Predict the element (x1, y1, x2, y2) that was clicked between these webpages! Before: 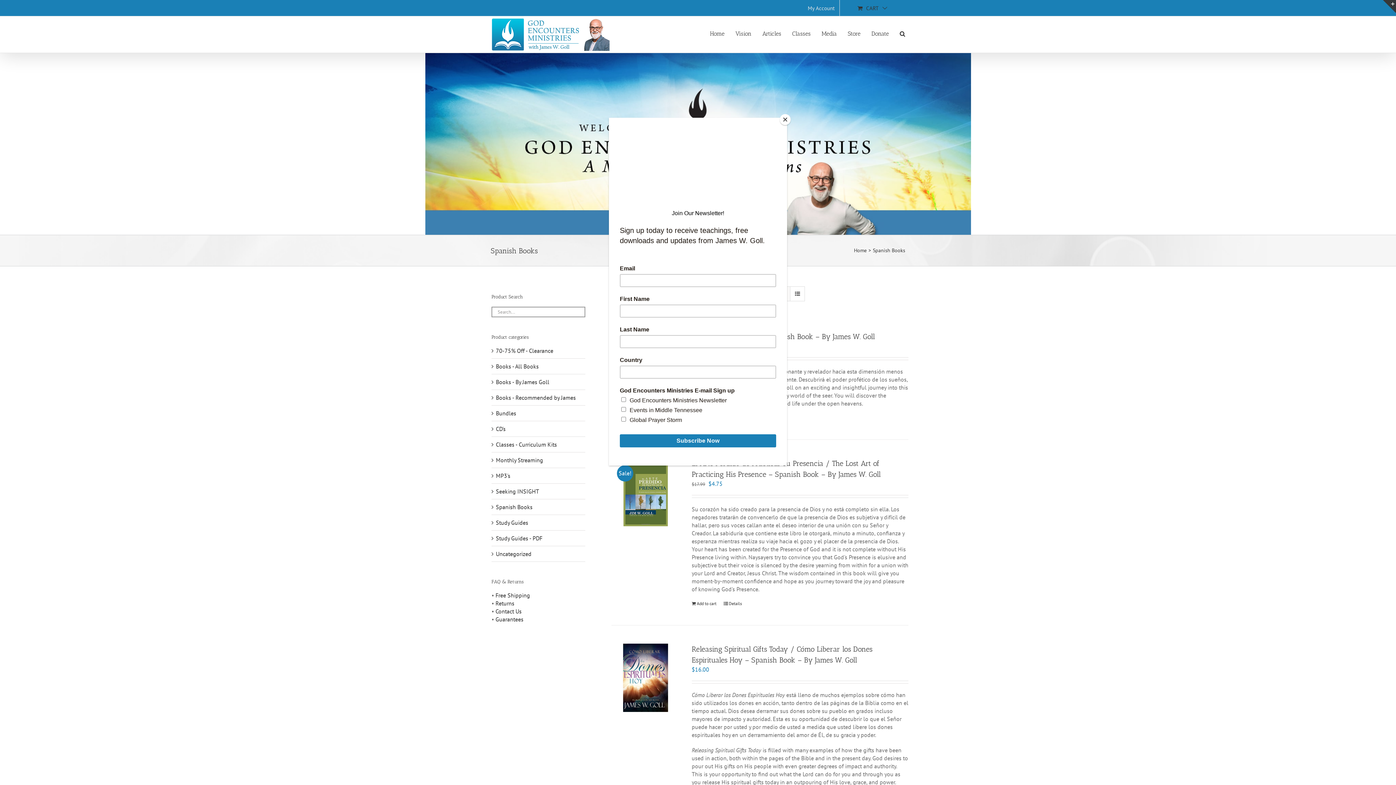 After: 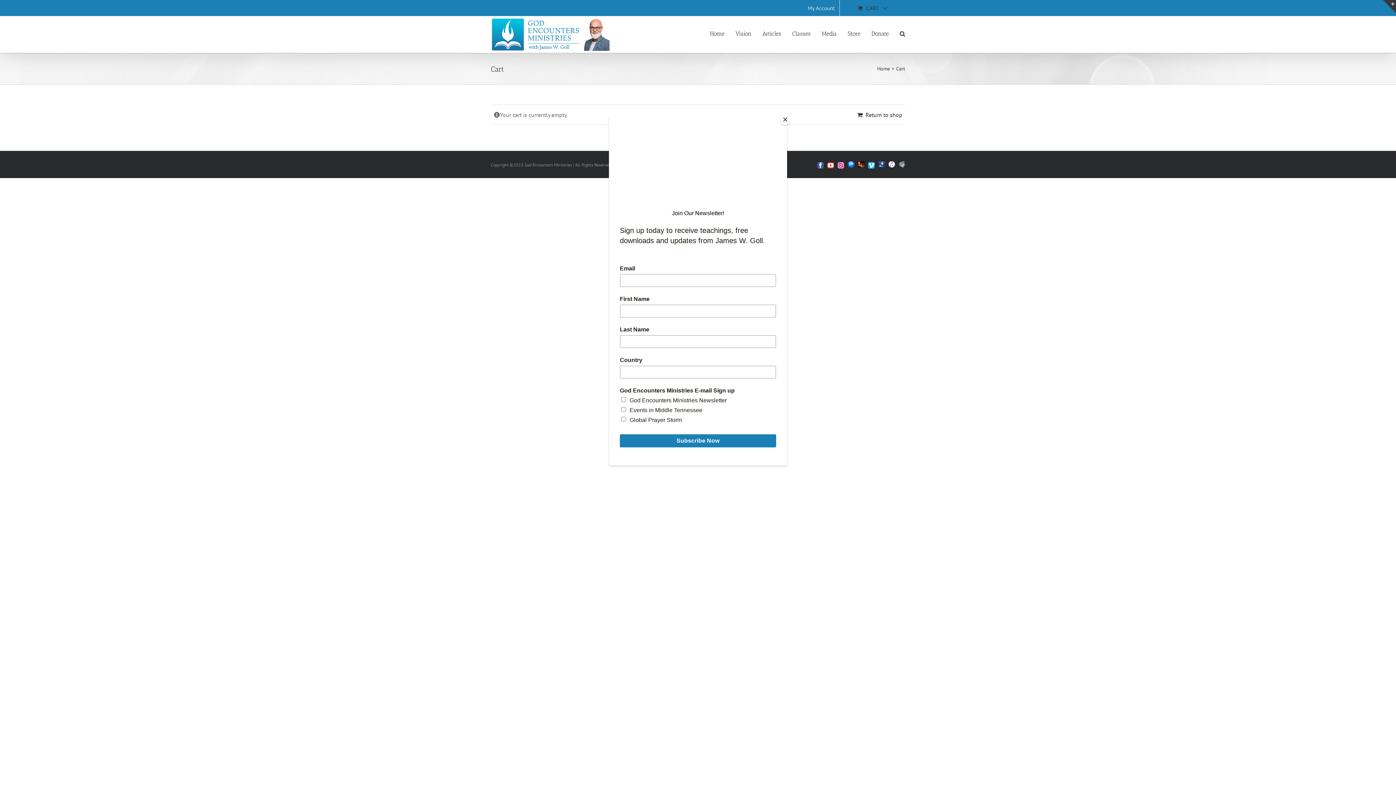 Action: label: CART bbox: (840, 0, 905, 16)